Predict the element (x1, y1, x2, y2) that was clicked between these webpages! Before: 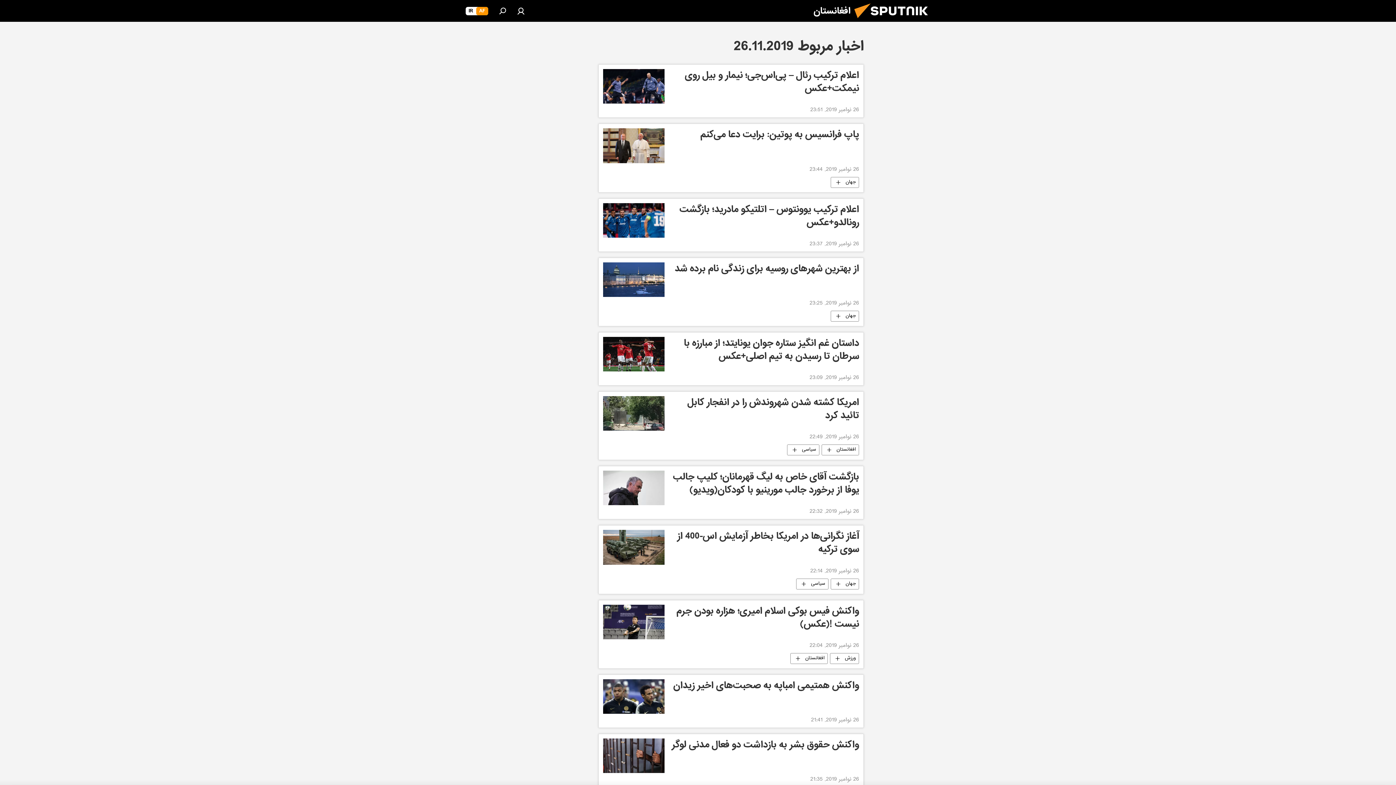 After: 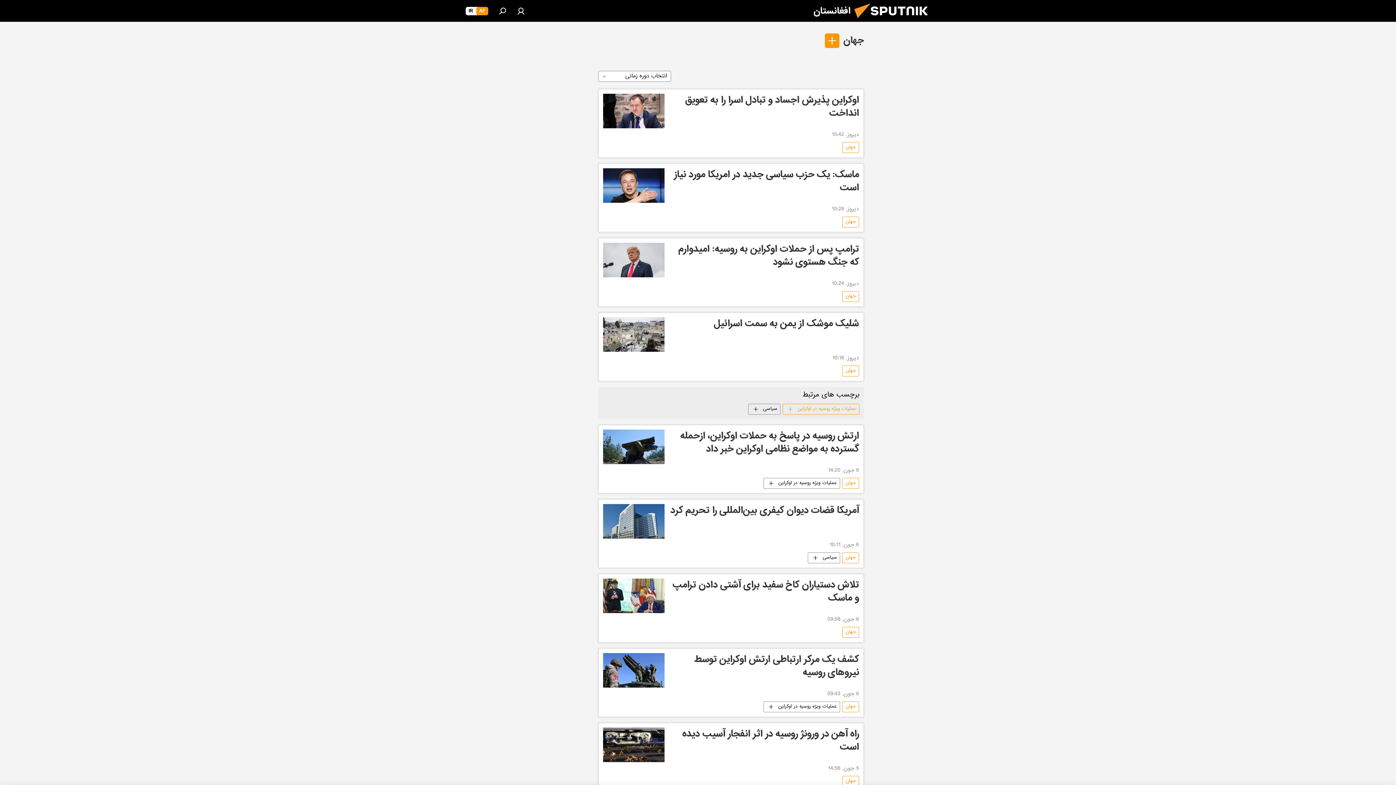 Action: bbox: (831, 176, 858, 187) label: جهان